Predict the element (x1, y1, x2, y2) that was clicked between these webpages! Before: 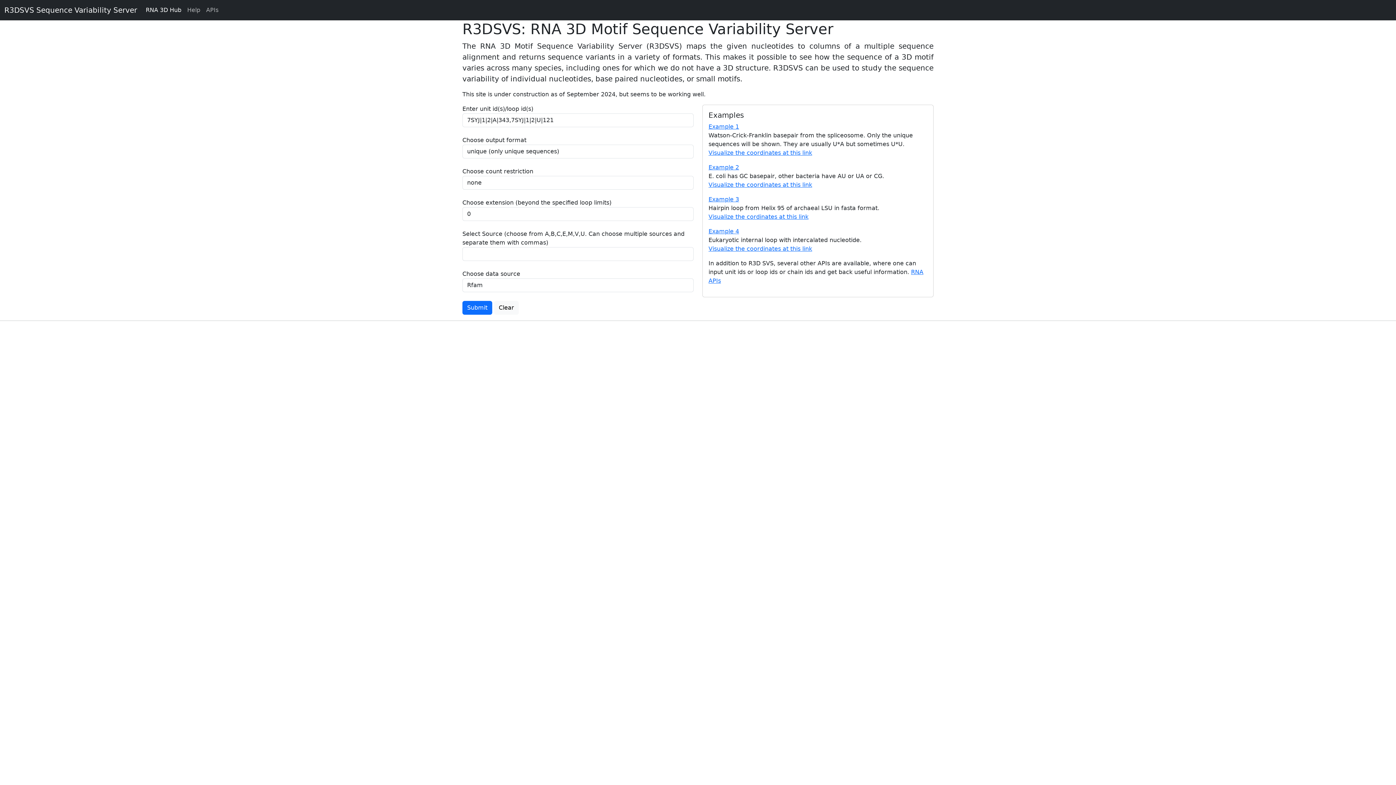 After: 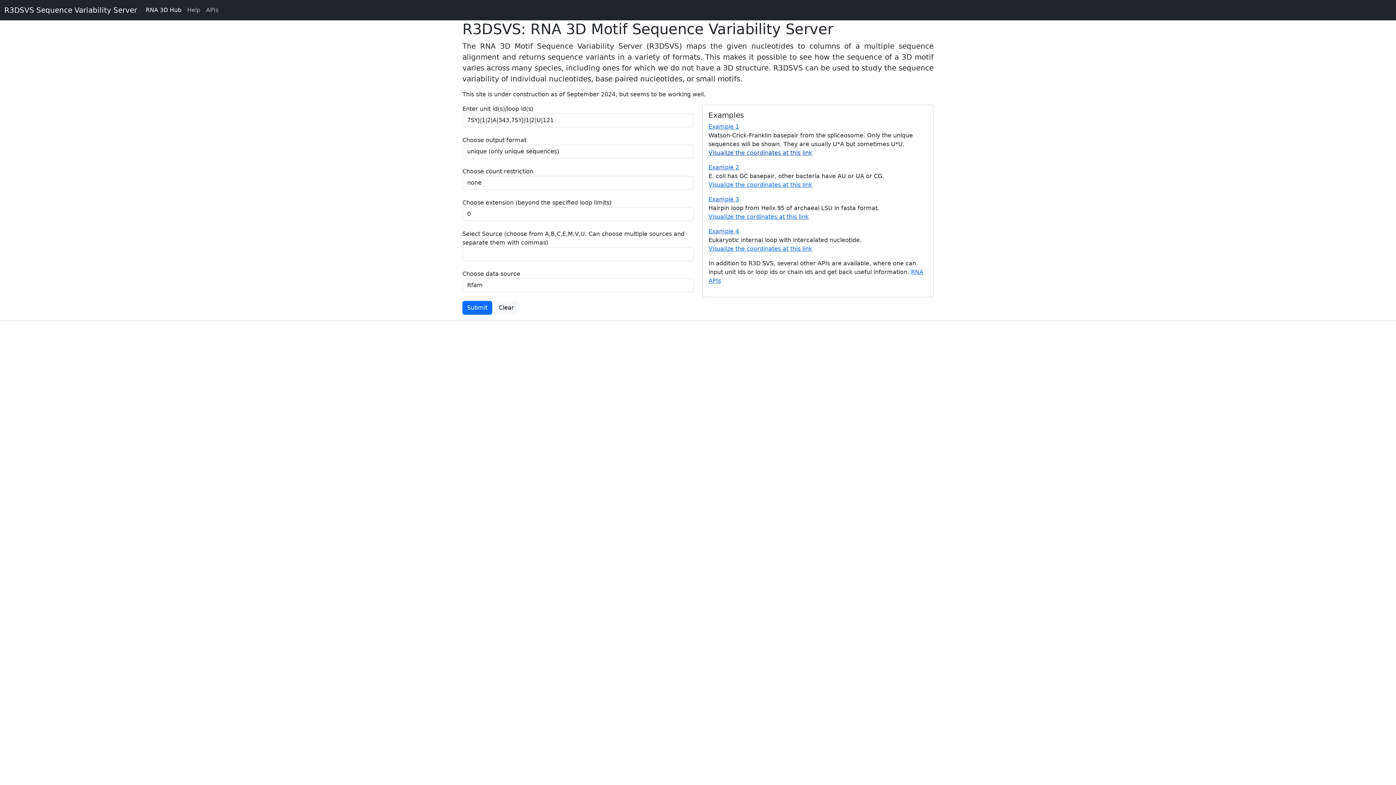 Action: label: Visualize the coordinates at this link bbox: (708, 149, 812, 156)